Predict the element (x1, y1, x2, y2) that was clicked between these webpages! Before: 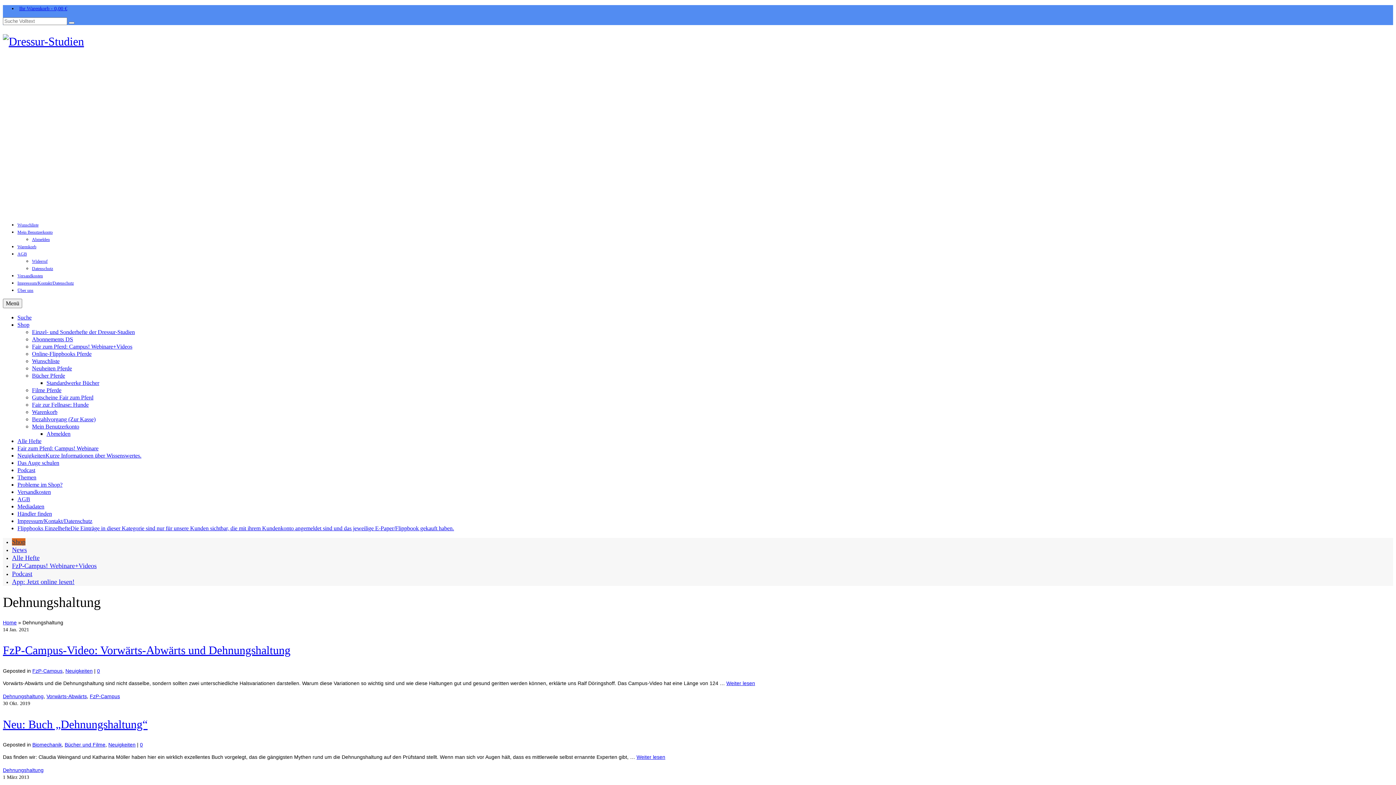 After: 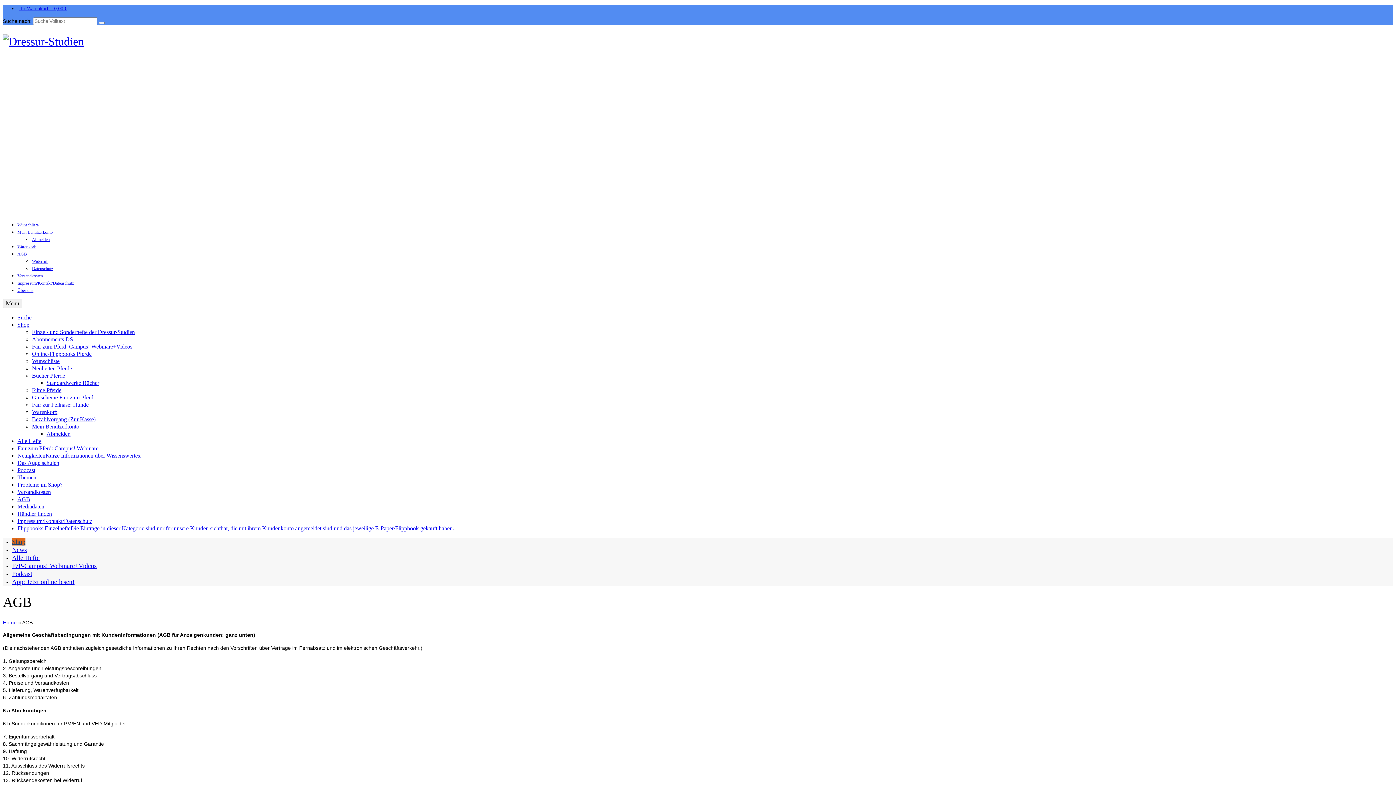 Action: bbox: (17, 251, 26, 256) label: AGB